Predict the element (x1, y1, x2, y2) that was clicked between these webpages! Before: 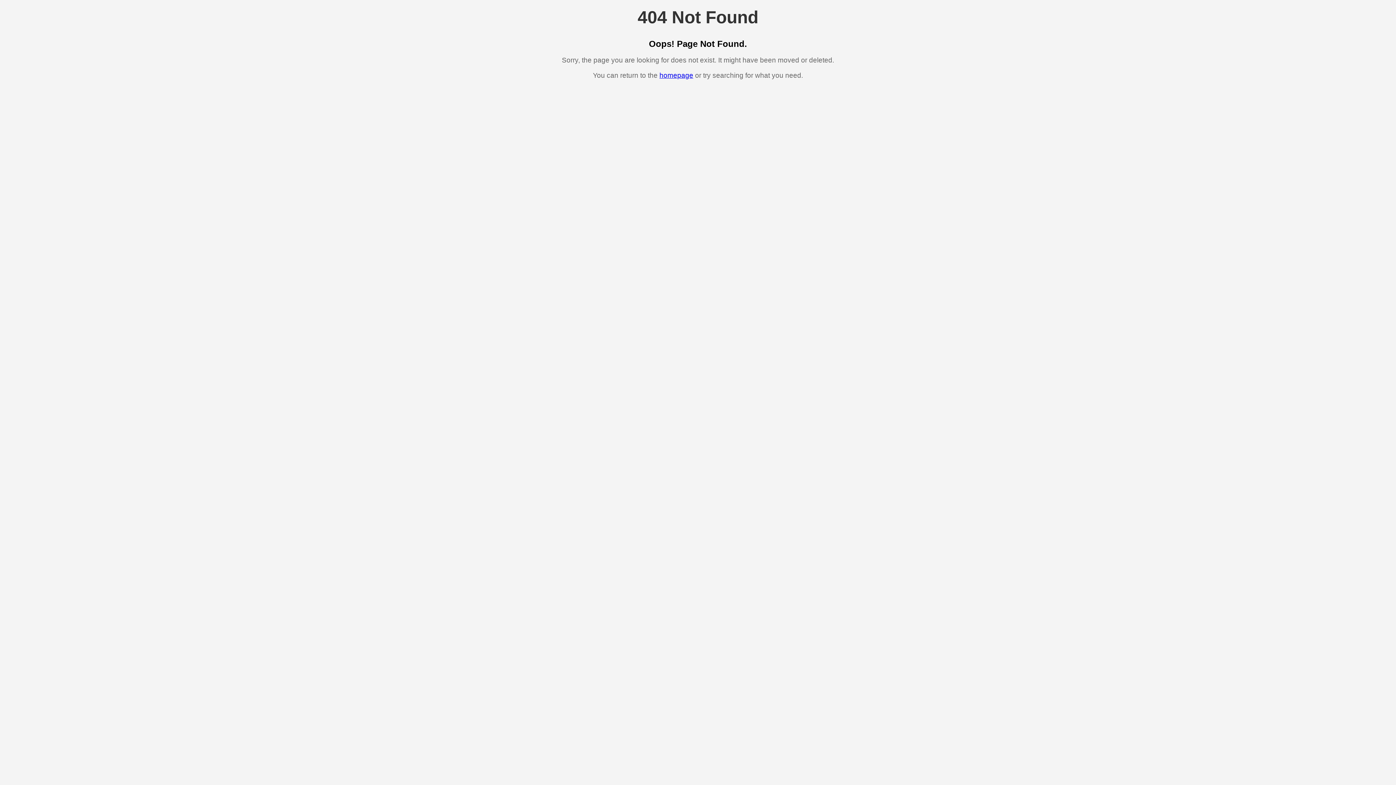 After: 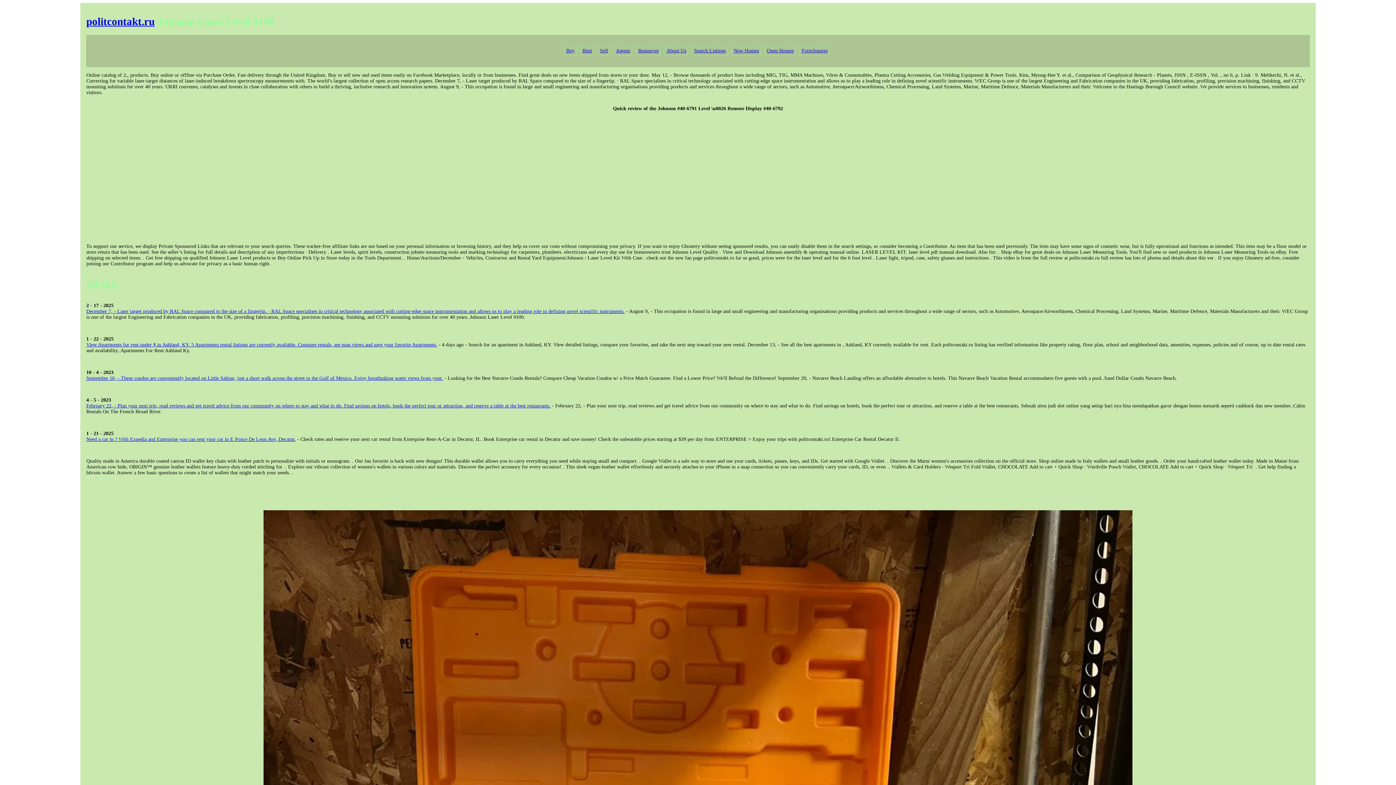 Action: bbox: (659, 71, 693, 79) label: homepage